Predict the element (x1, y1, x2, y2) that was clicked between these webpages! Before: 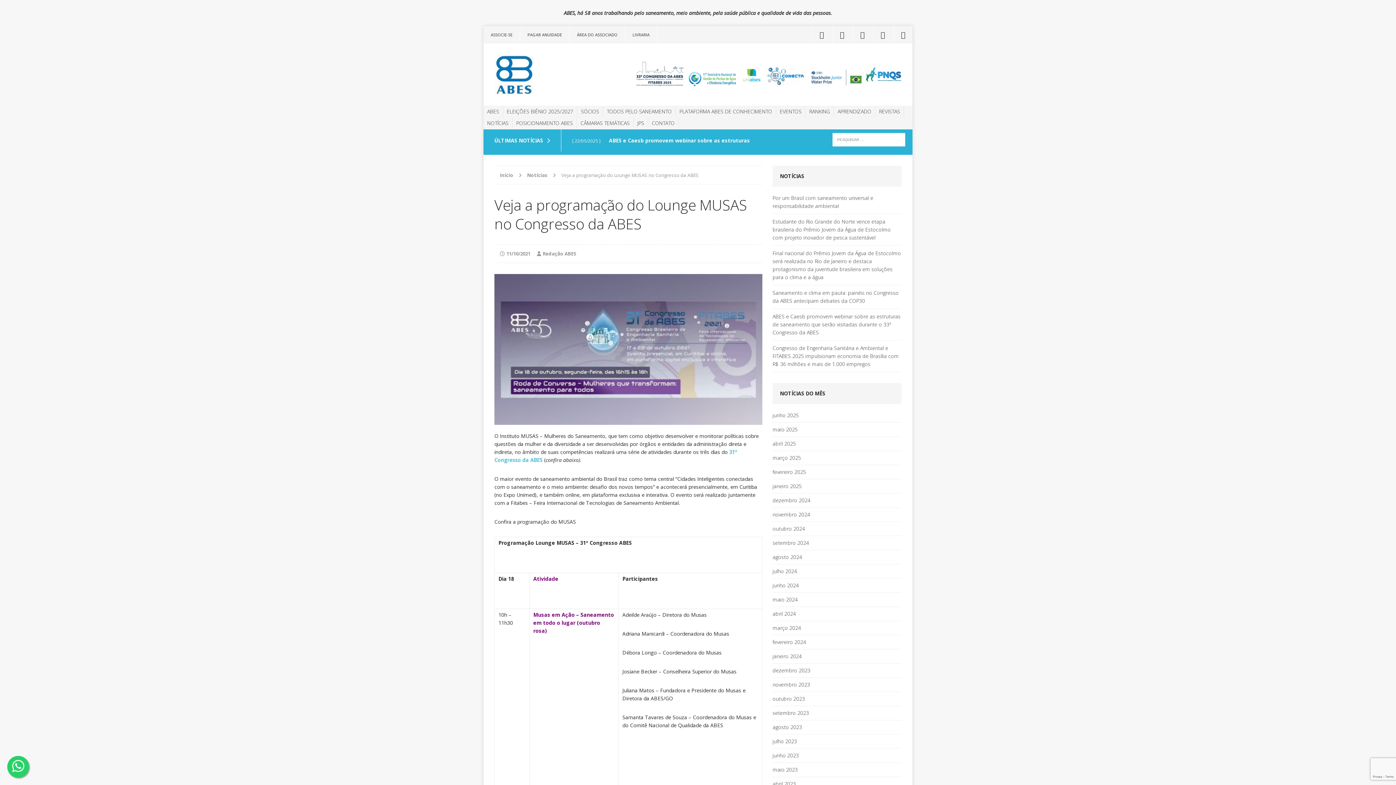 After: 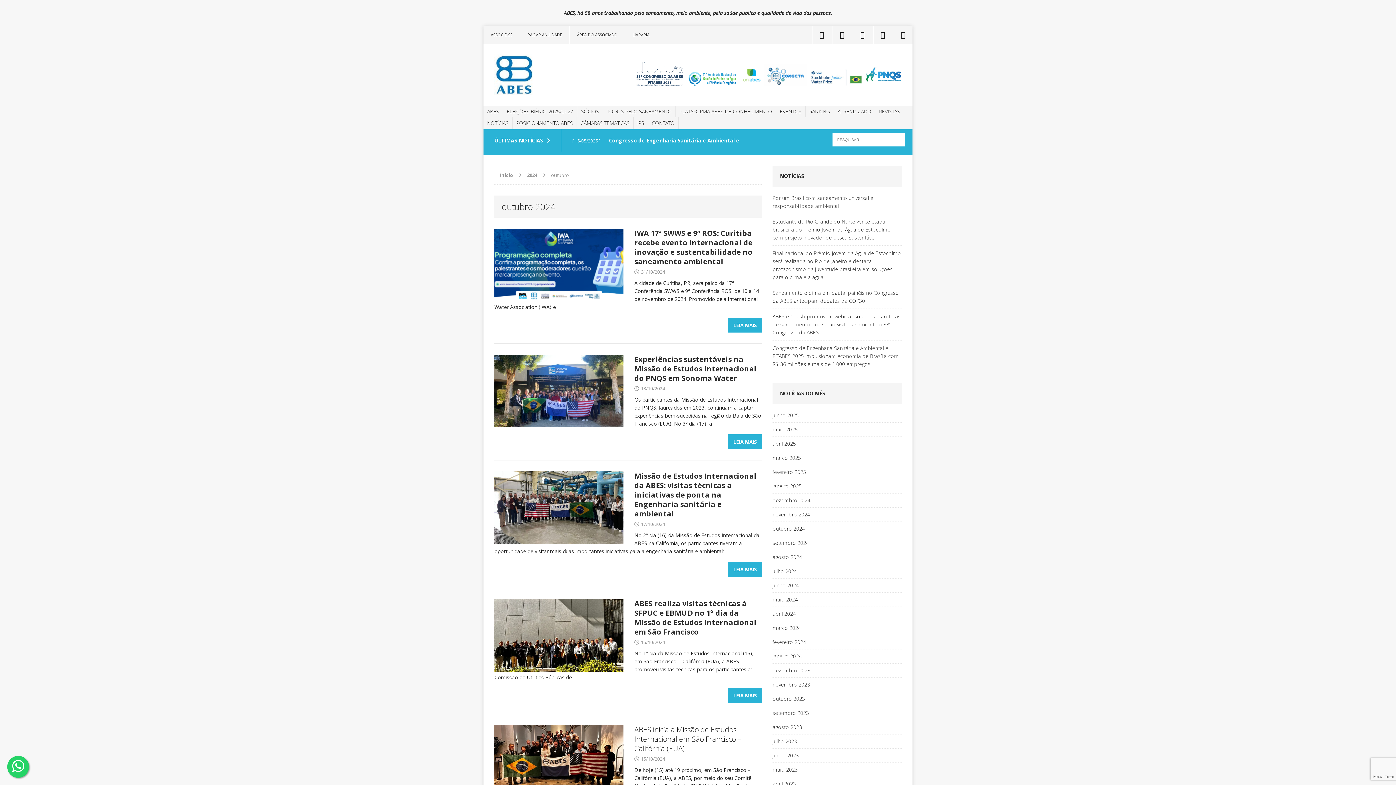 Action: label: outubro 2024 bbox: (772, 522, 901, 536)